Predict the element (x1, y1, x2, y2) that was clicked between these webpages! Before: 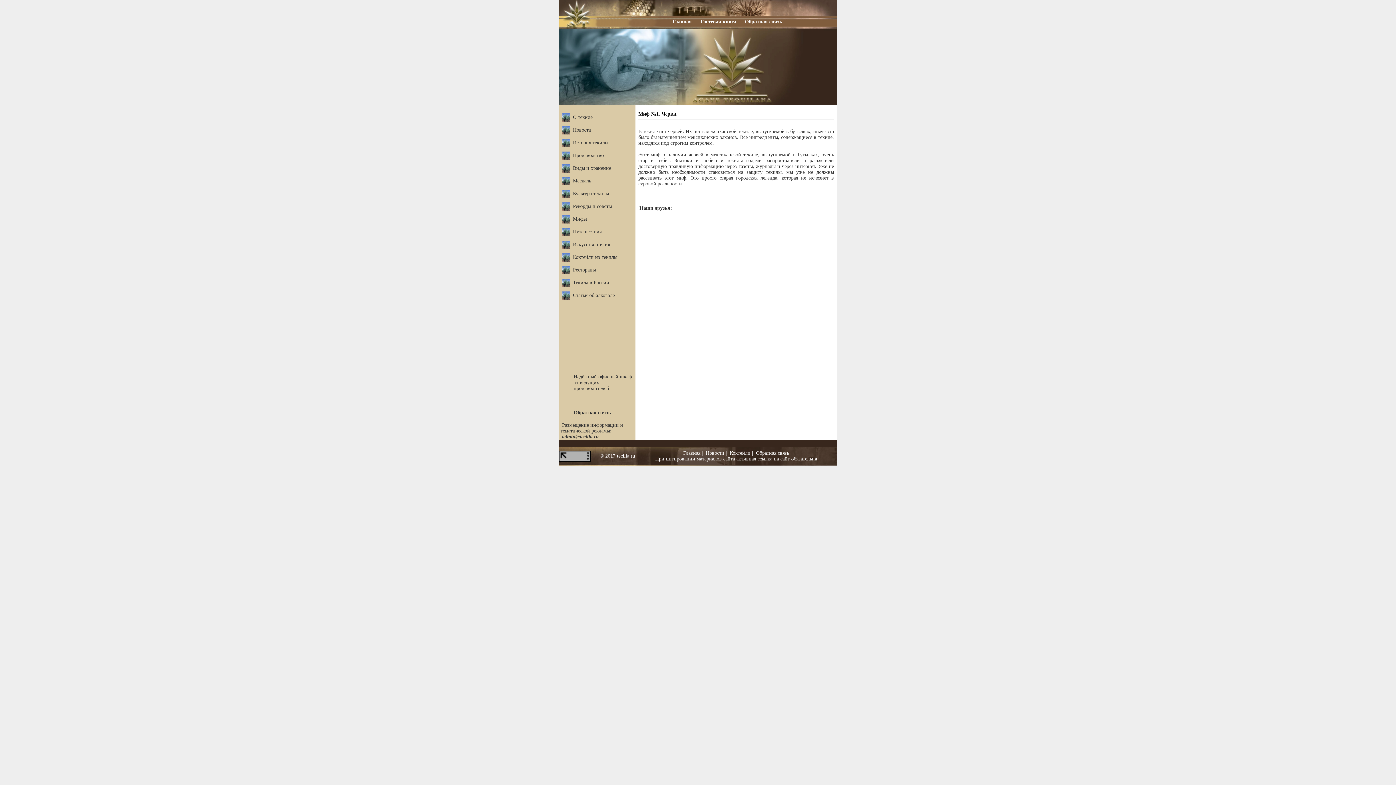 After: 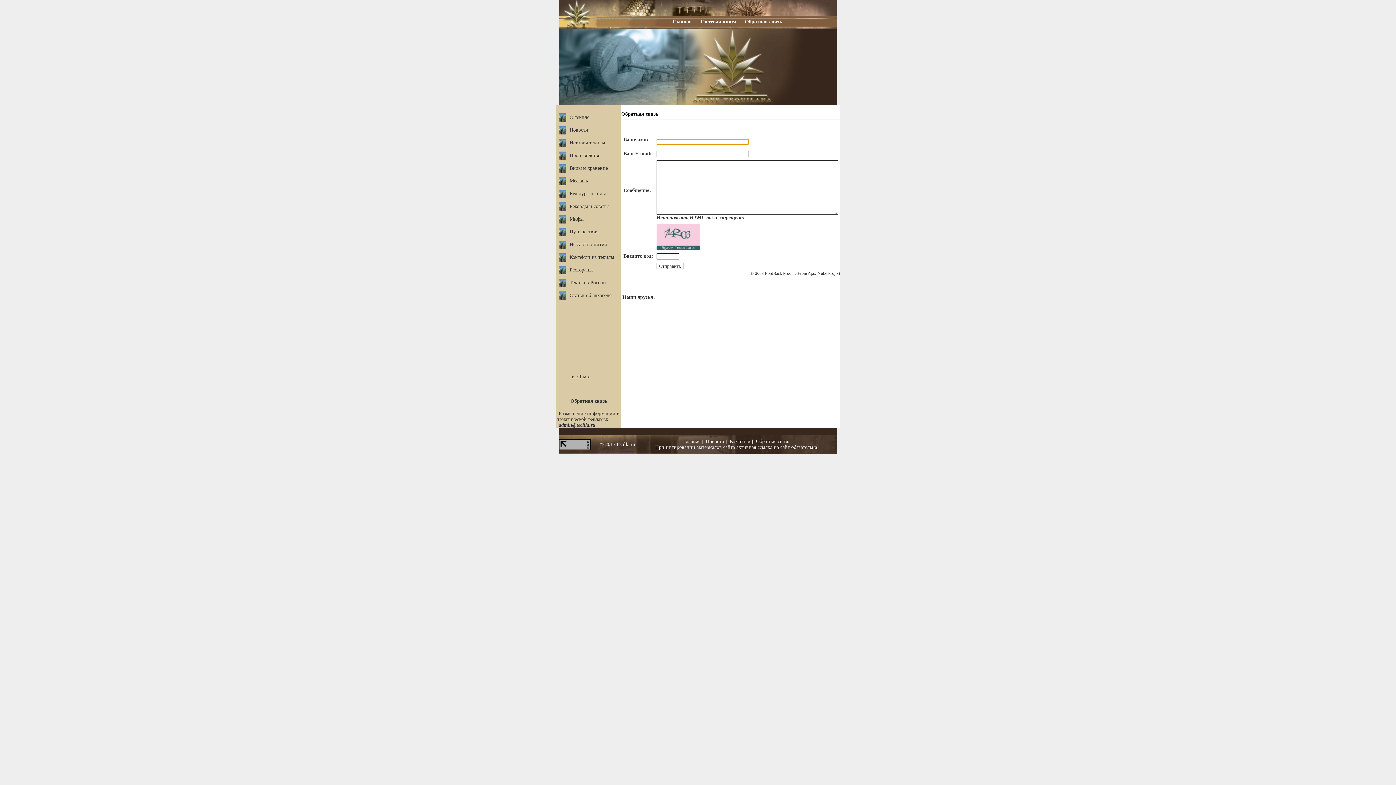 Action: label: Обратная связь bbox: (745, 18, 782, 24)